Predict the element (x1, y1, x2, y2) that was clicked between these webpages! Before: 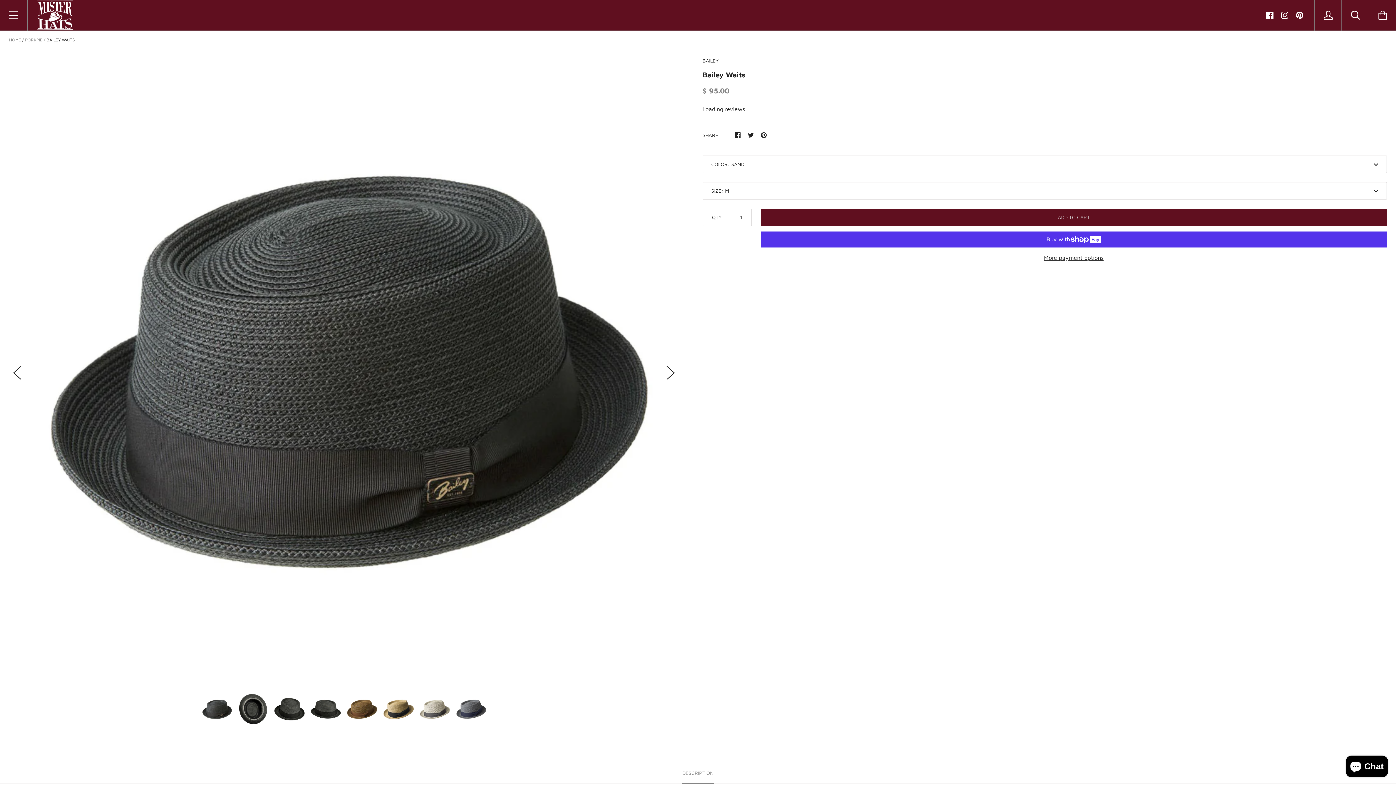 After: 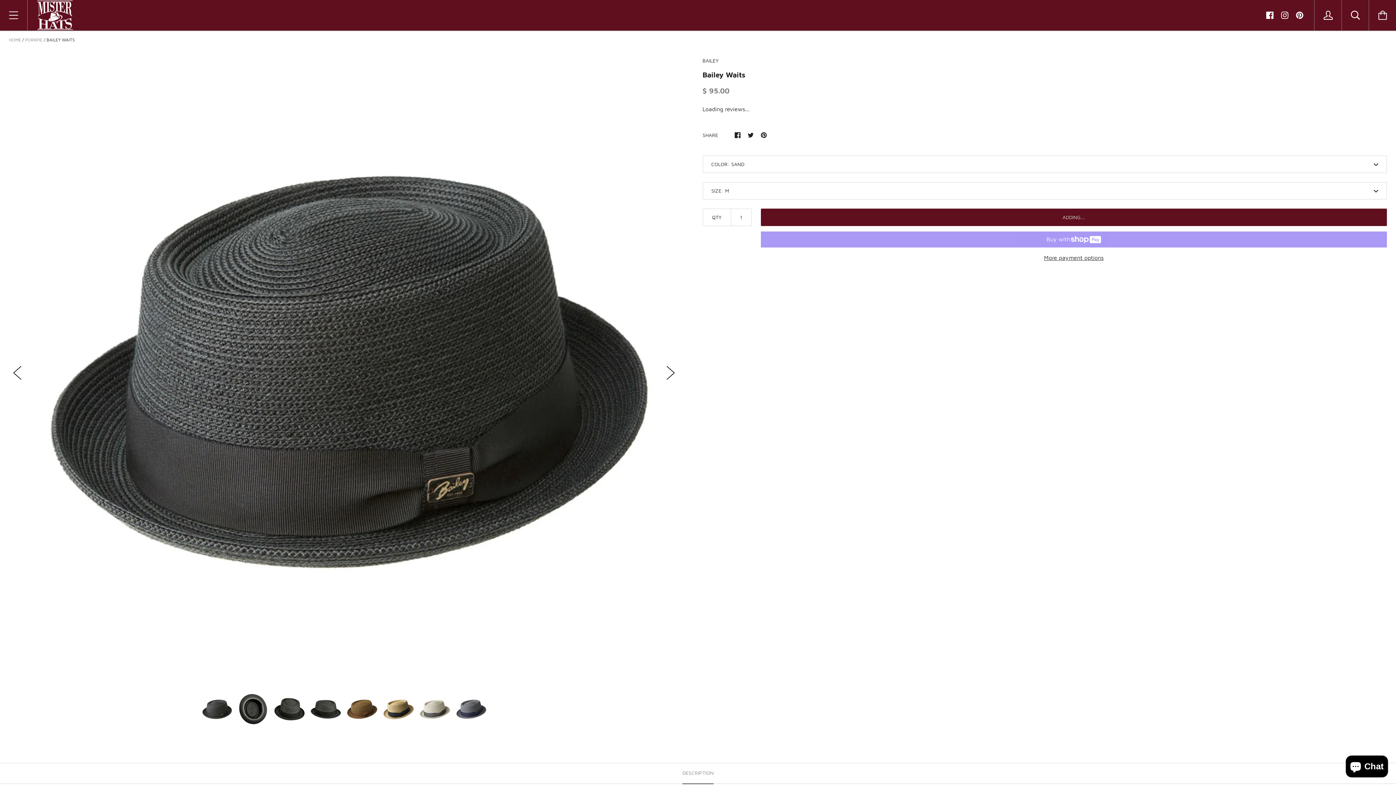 Action: label: ADD TO CART bbox: (760, 208, 1387, 226)